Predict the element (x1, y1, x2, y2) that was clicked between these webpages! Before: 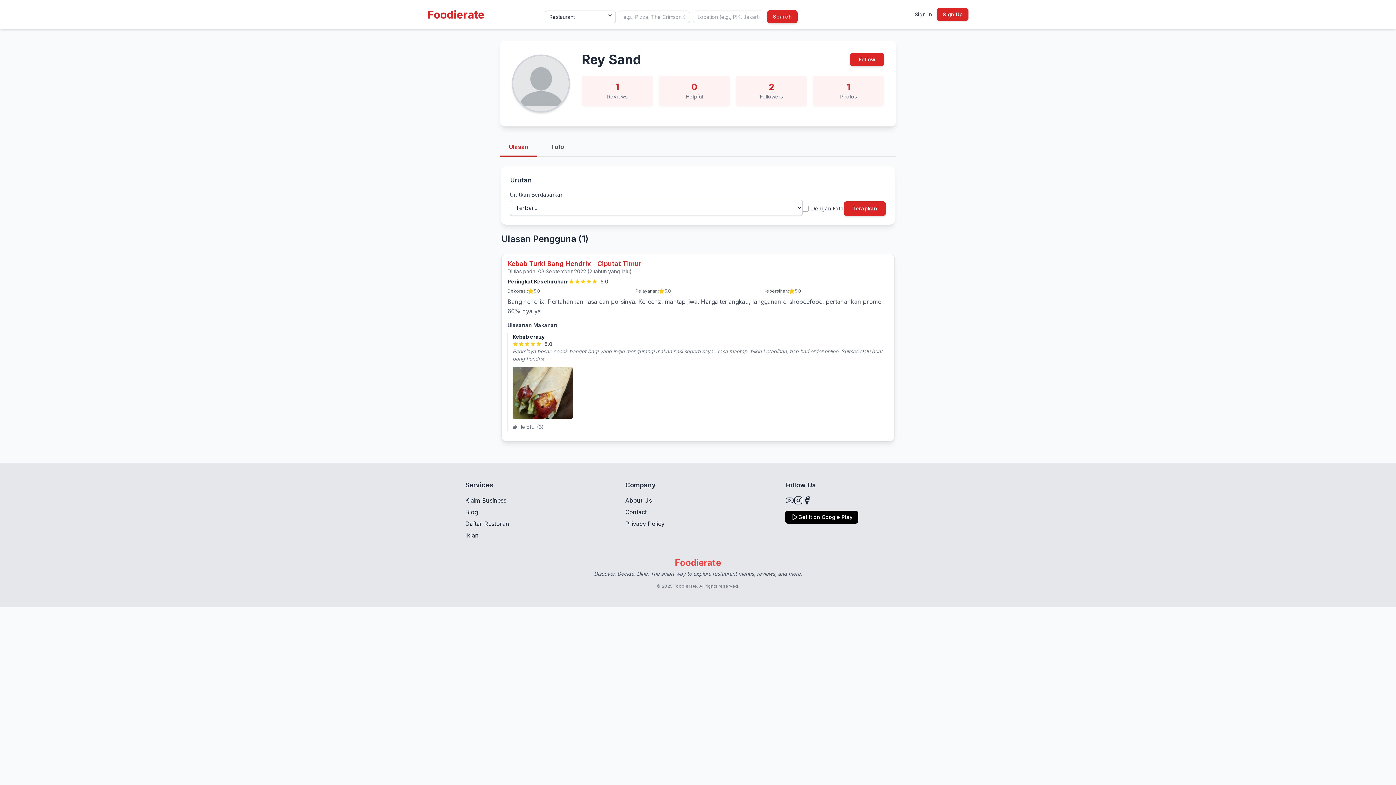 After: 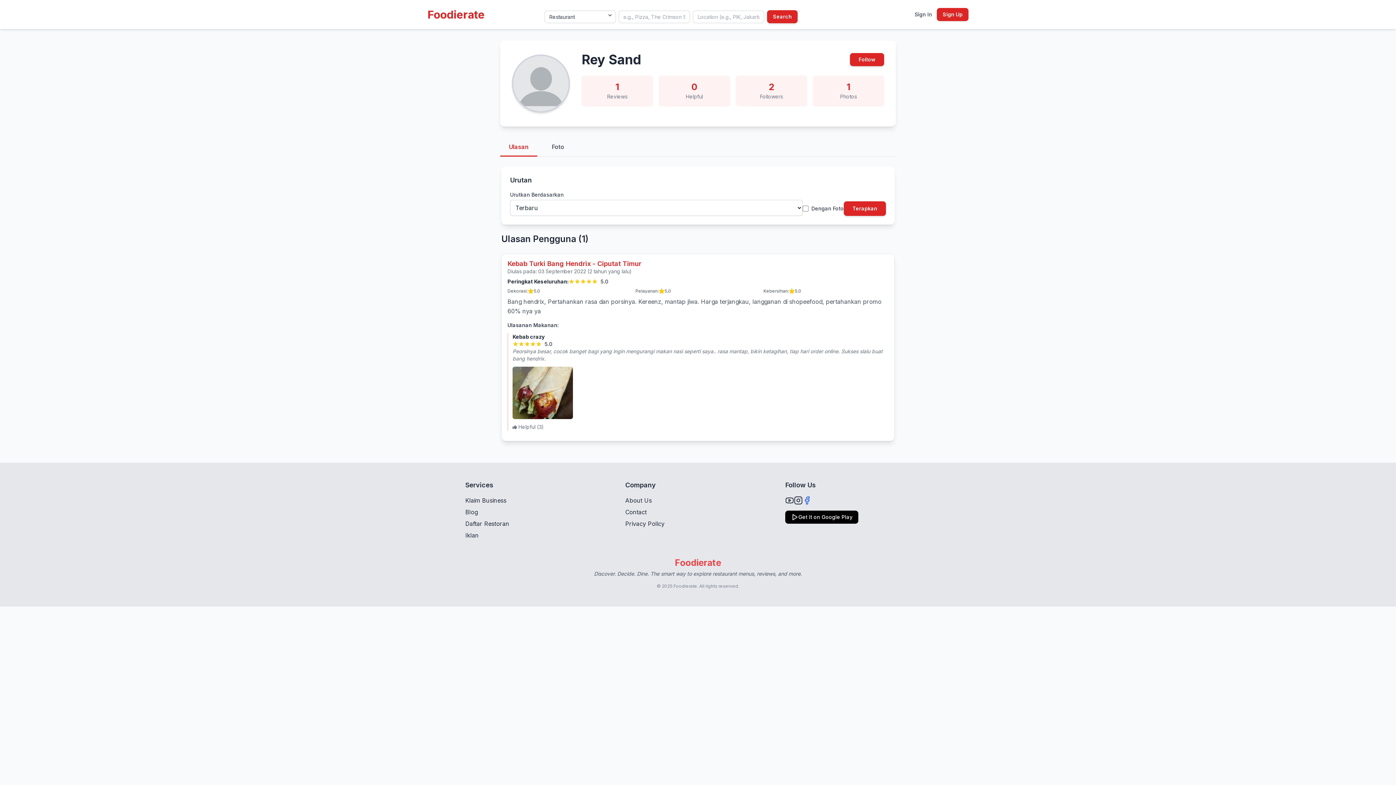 Action: label: Facebook bbox: (802, 496, 811, 505)